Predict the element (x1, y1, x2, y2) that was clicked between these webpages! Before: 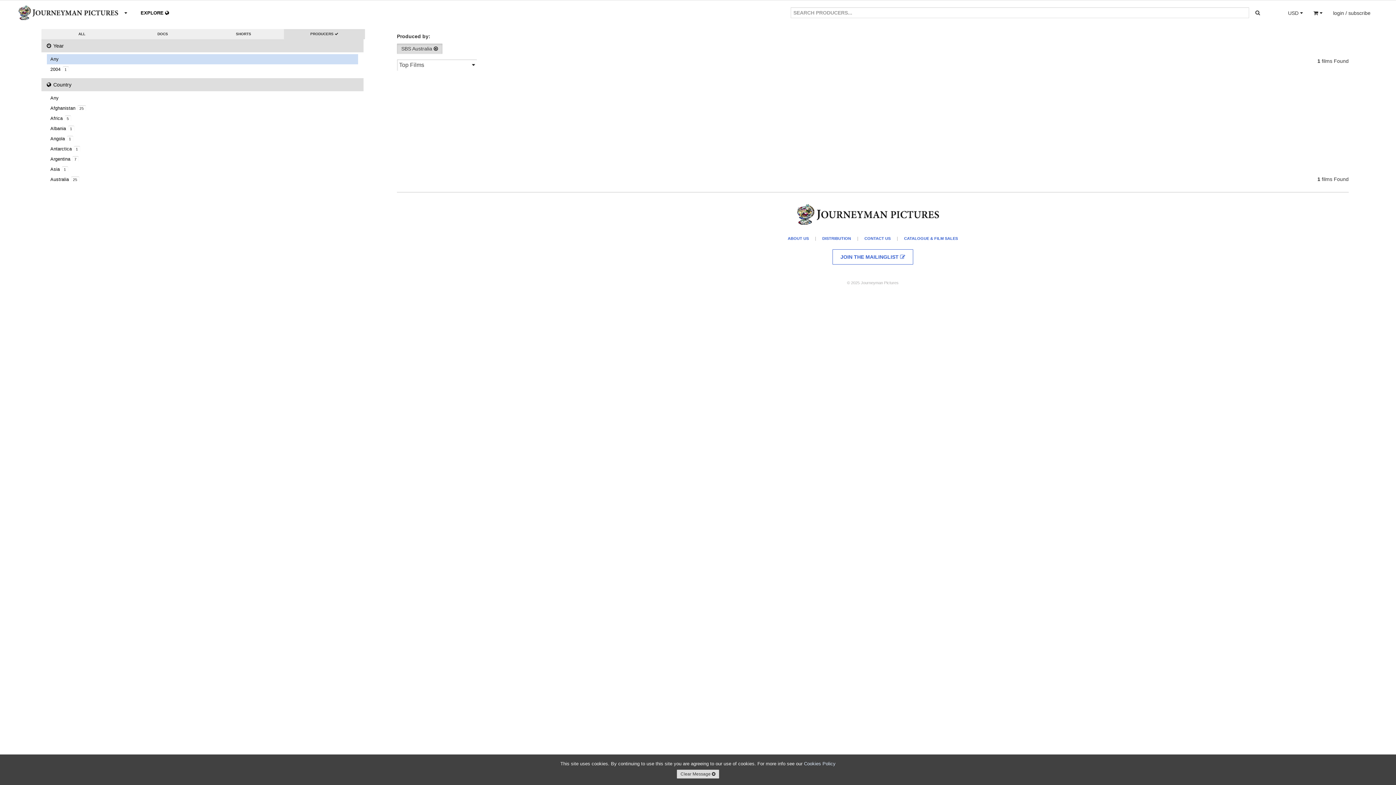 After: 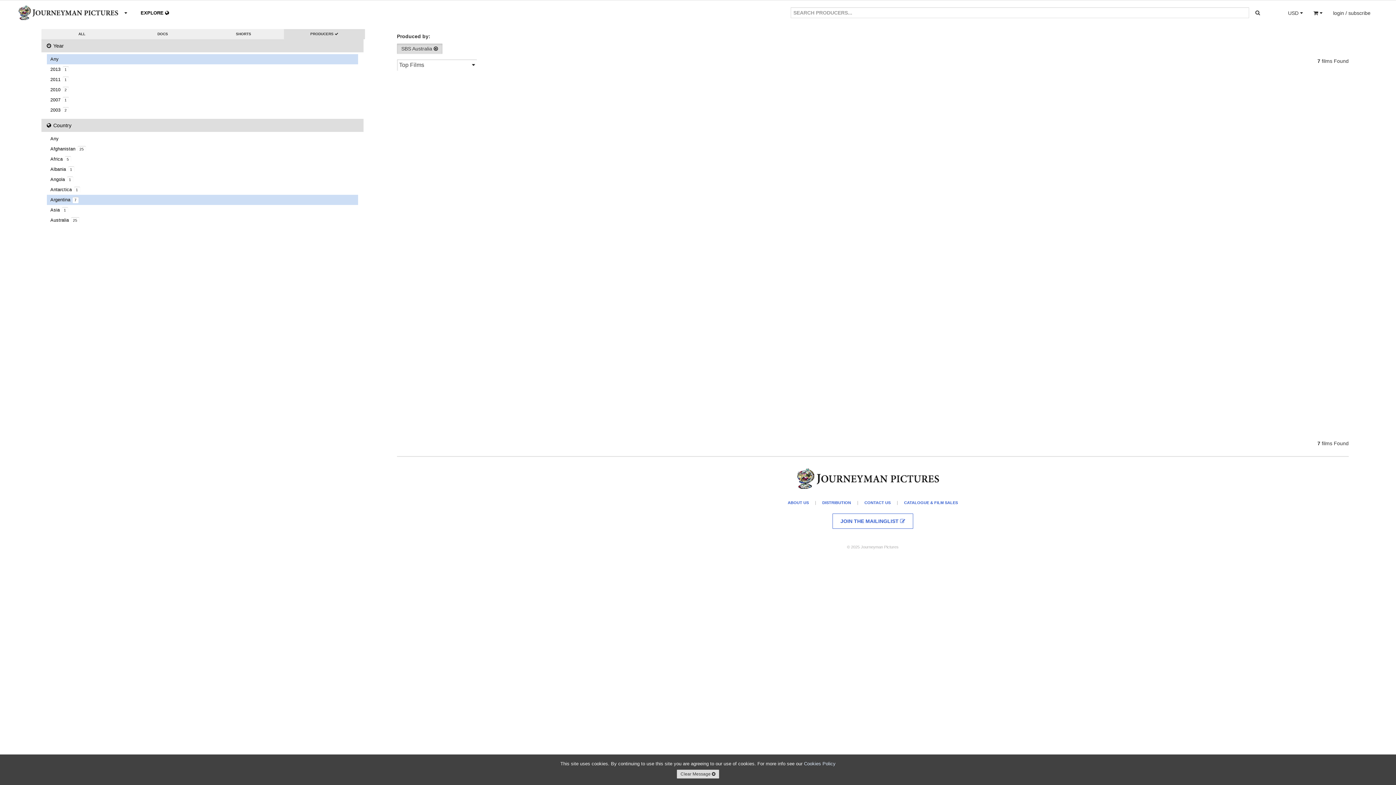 Action: bbox: (44, 154, 358, 164) label: Argentina 7